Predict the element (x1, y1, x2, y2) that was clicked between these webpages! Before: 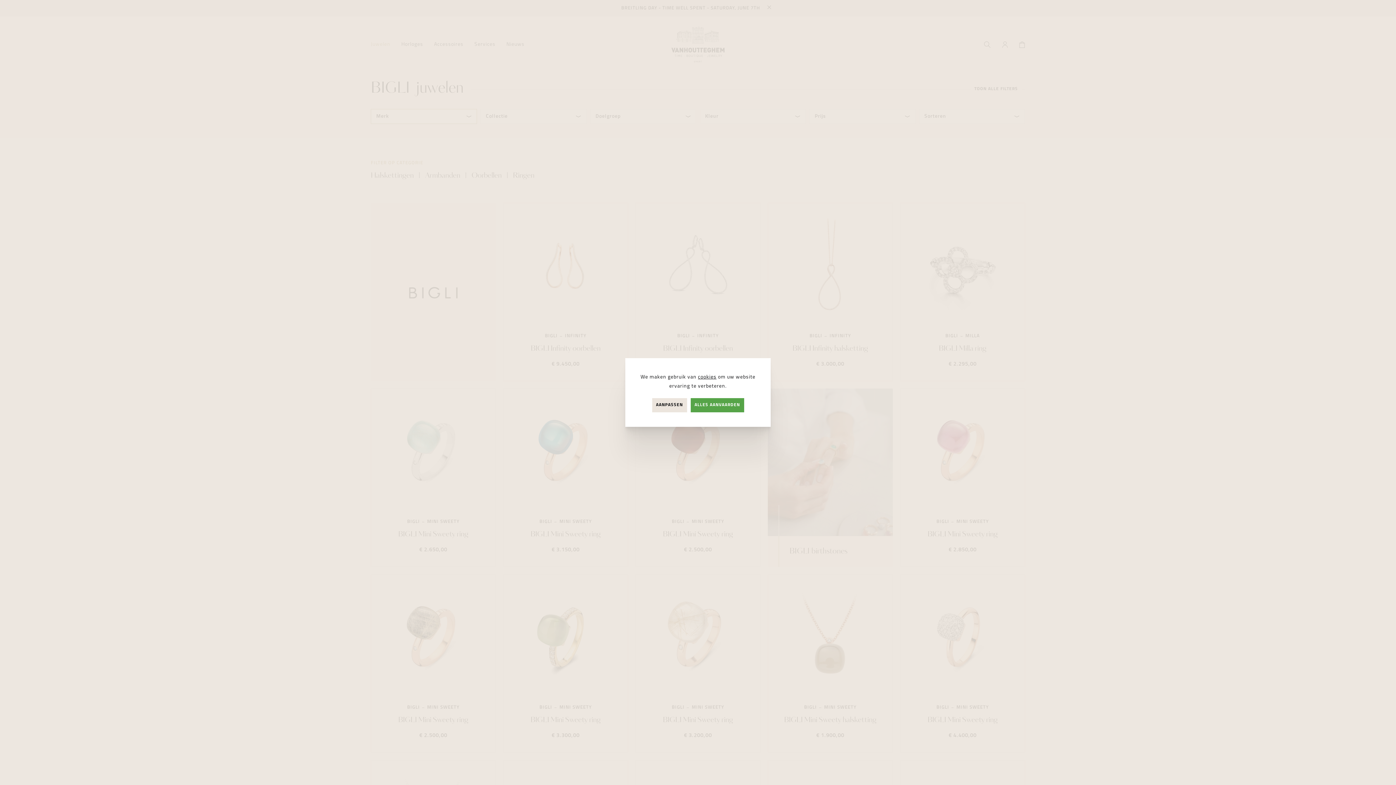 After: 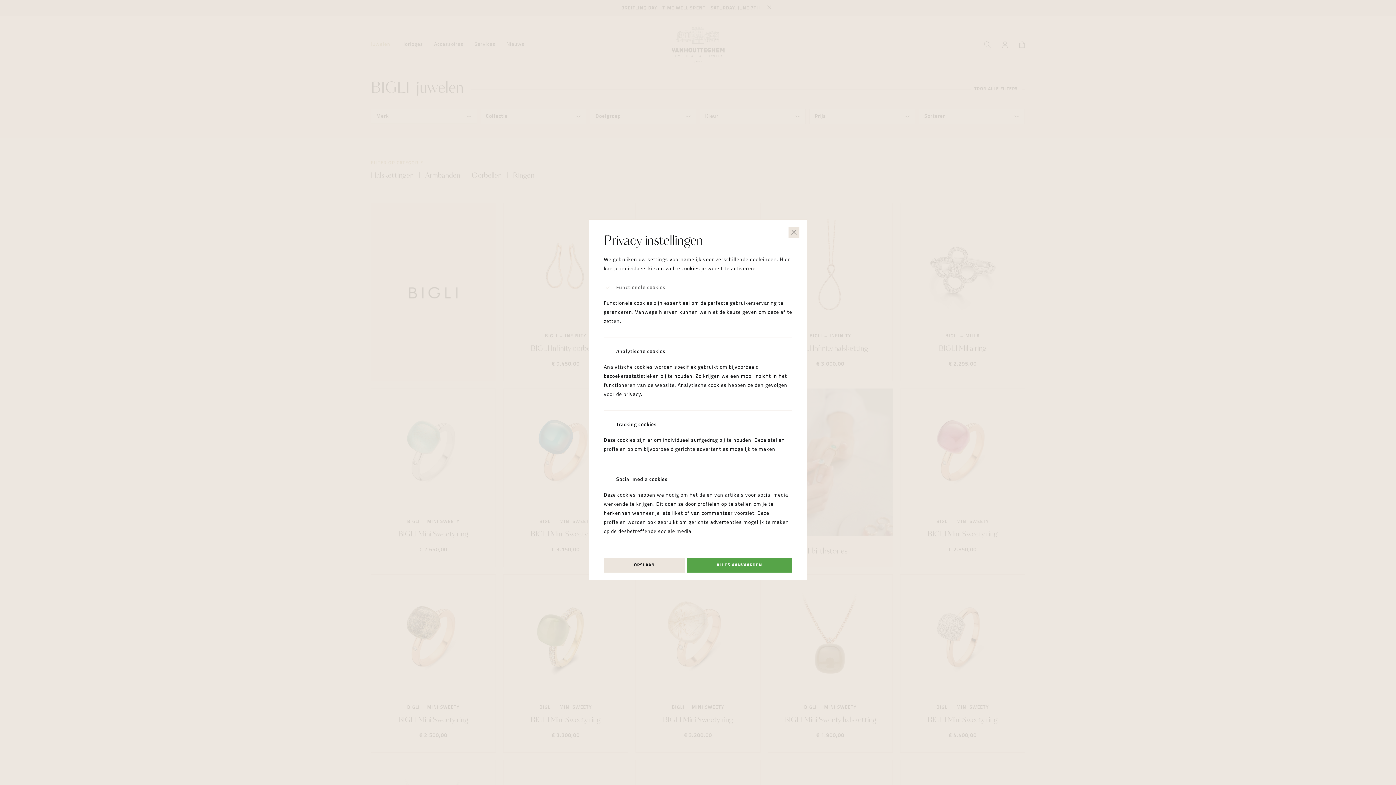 Action: label: AANPASSEN bbox: (652, 398, 687, 412)